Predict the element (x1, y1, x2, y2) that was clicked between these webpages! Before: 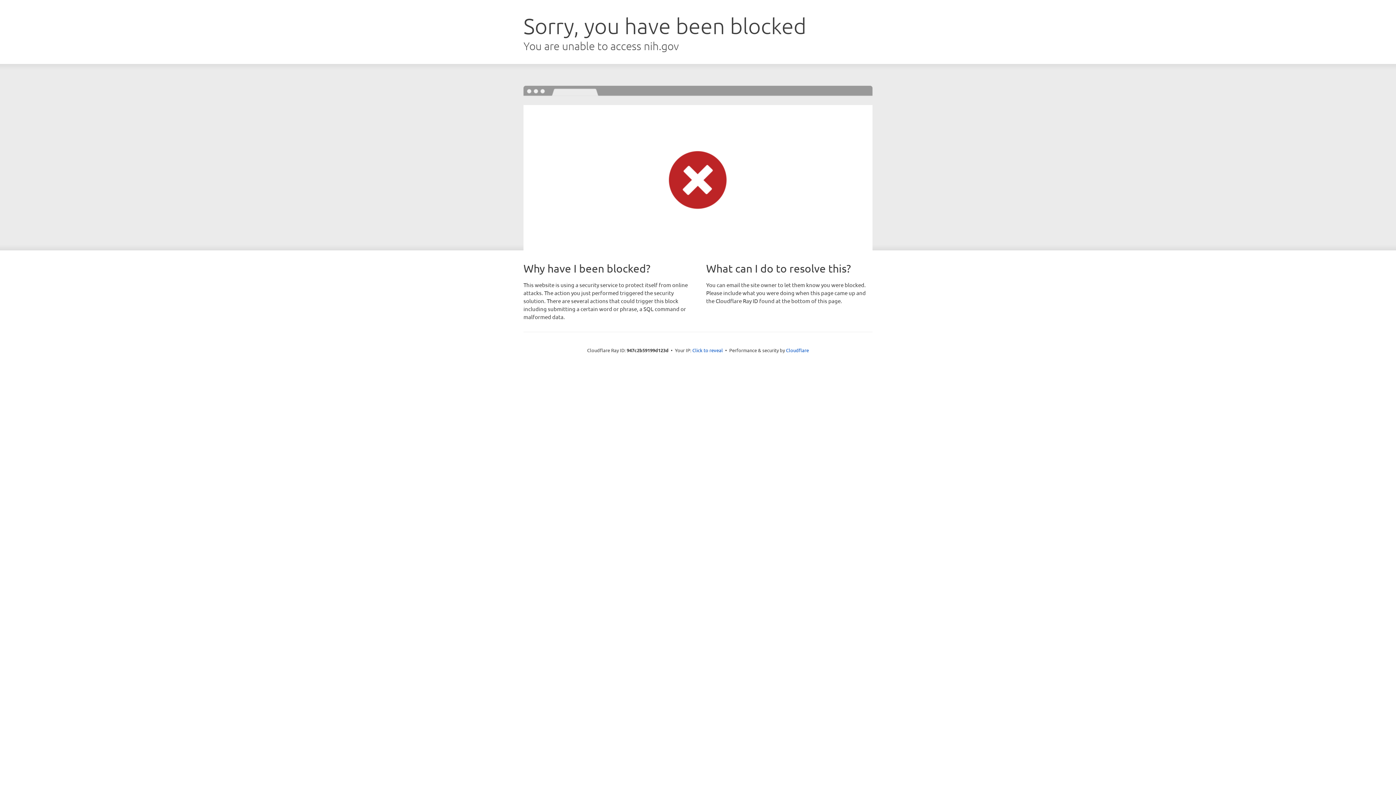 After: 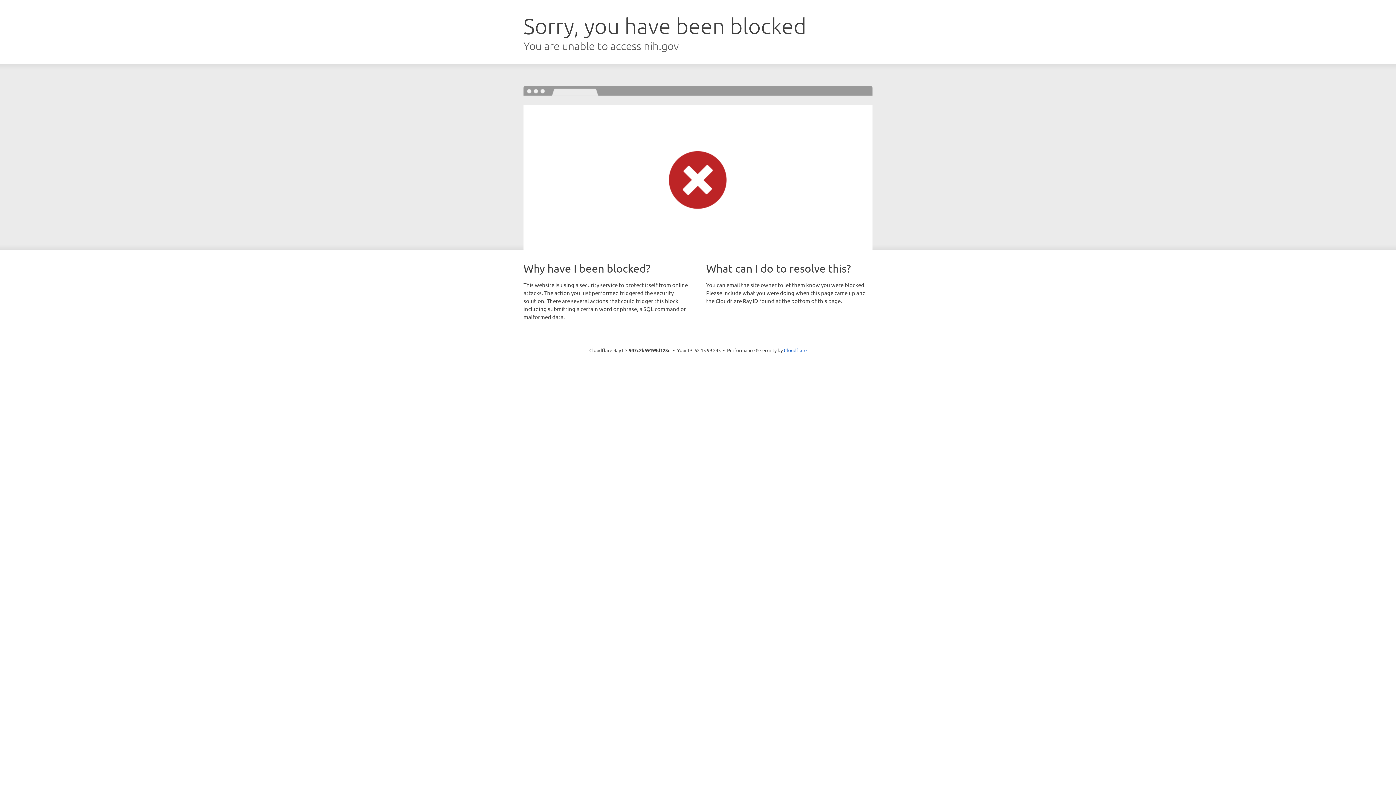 Action: bbox: (692, 346, 723, 353) label: Click to reveal